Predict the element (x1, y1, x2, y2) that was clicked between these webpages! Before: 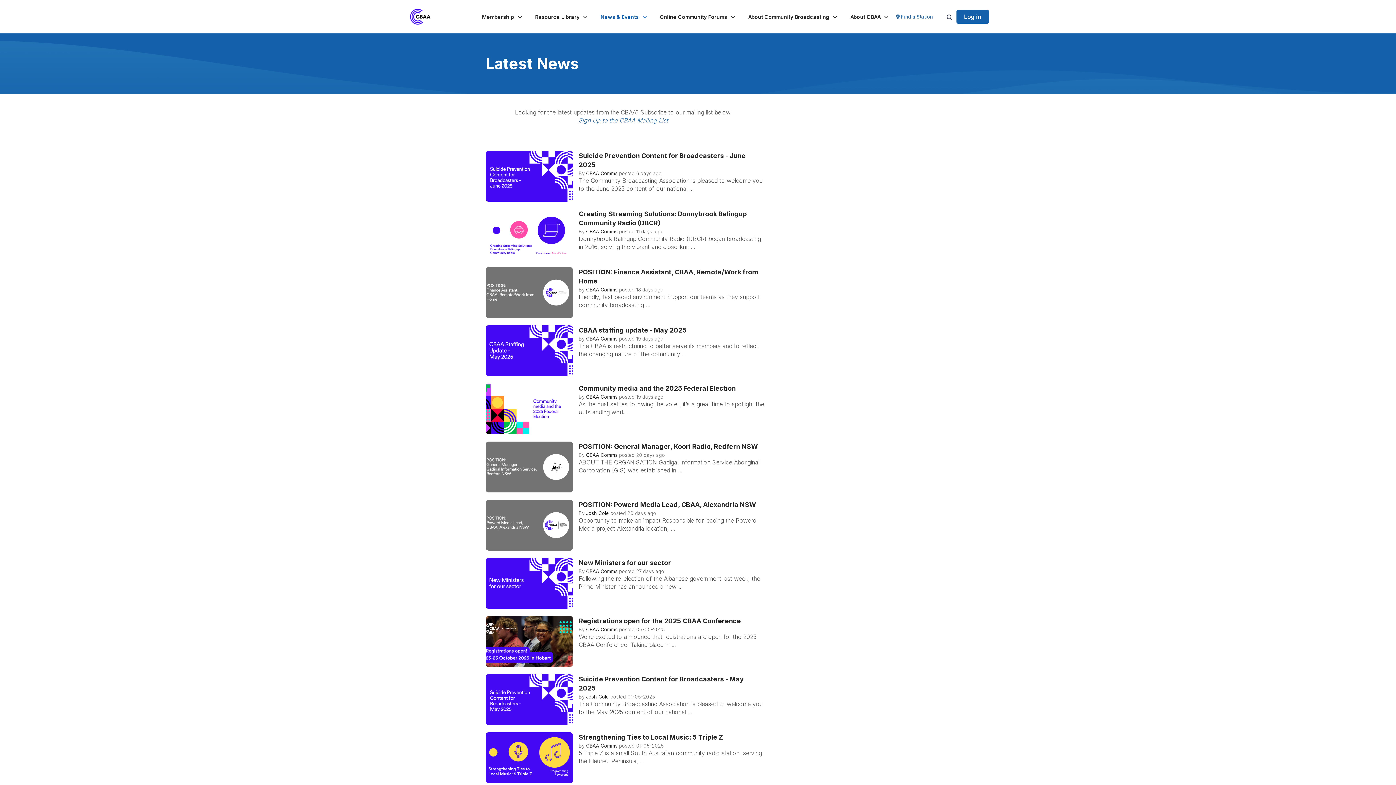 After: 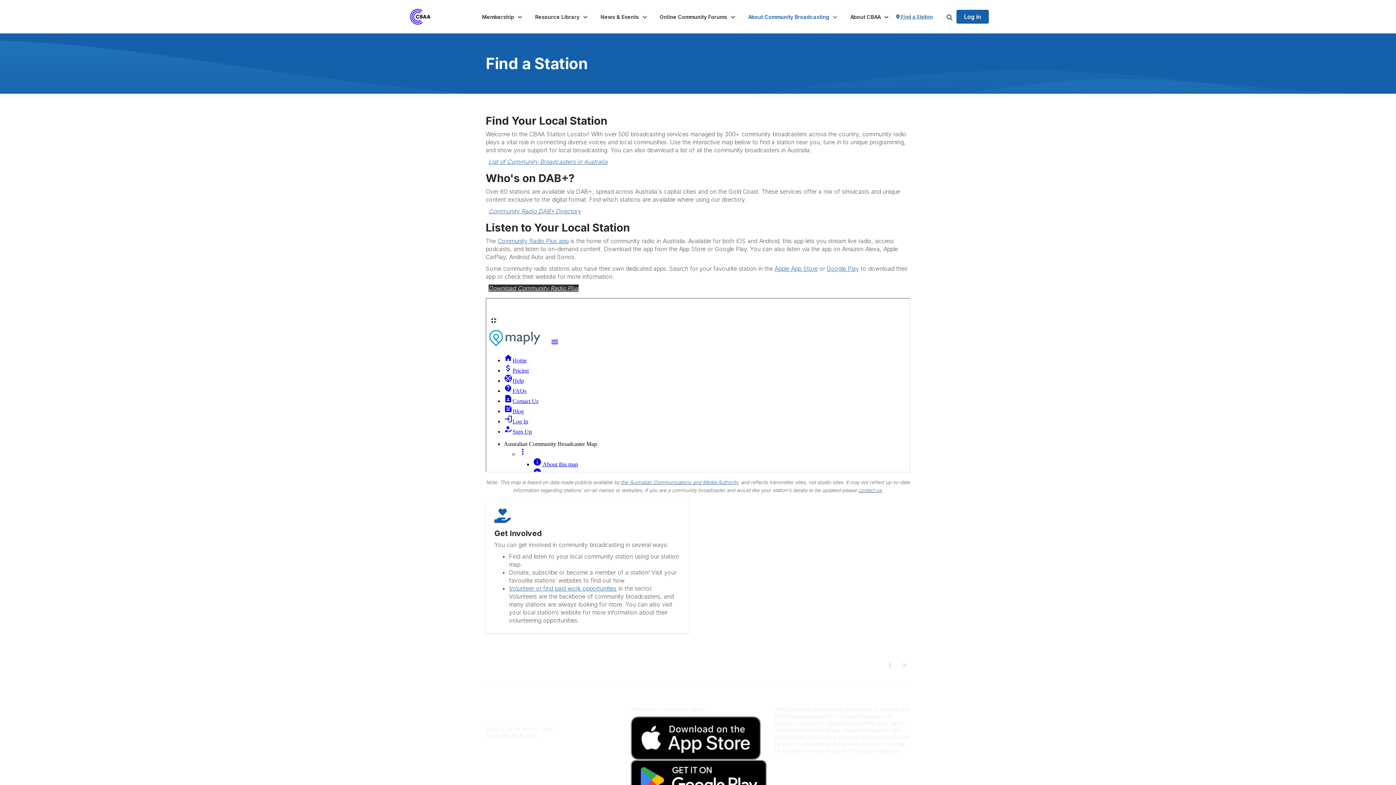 Action: label:  Find a Station bbox: (896, 13, 933, 19)